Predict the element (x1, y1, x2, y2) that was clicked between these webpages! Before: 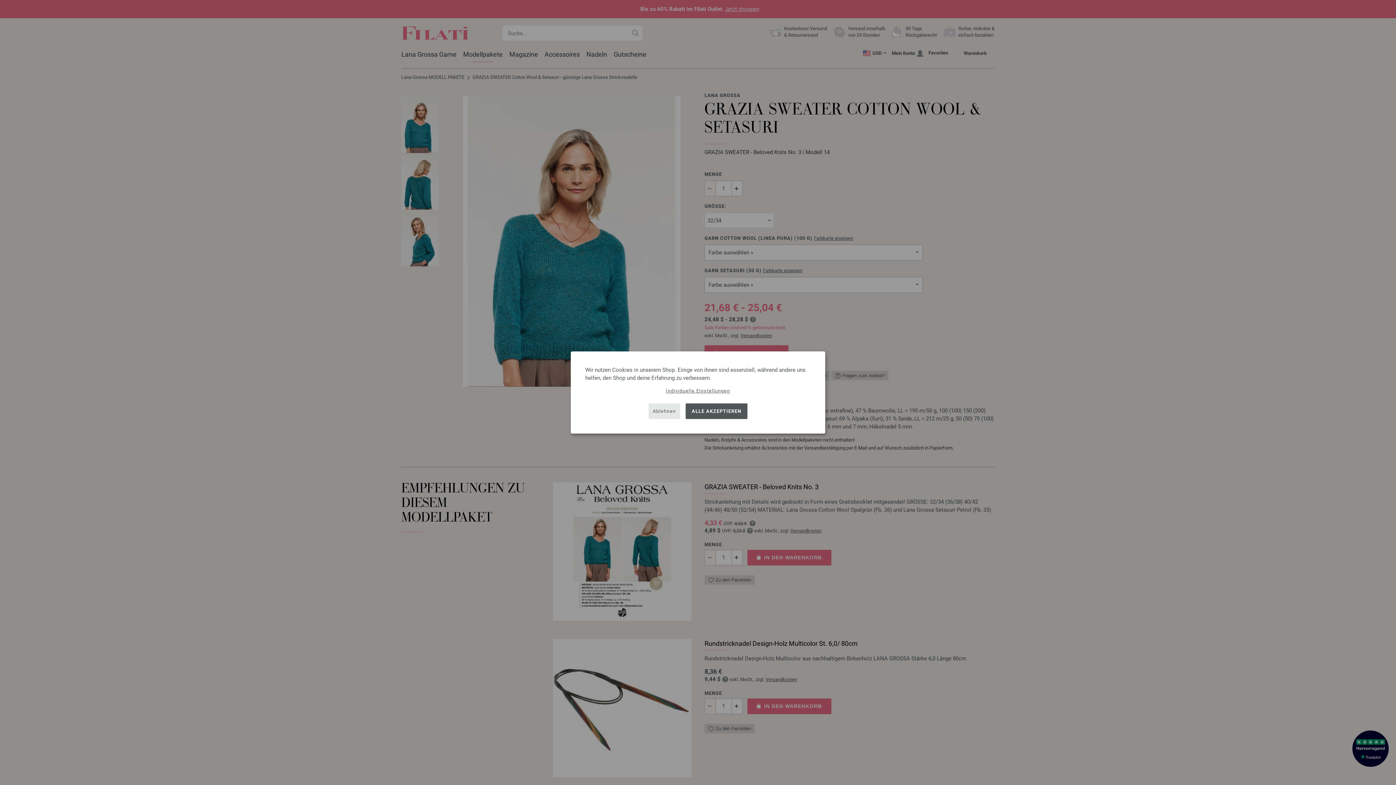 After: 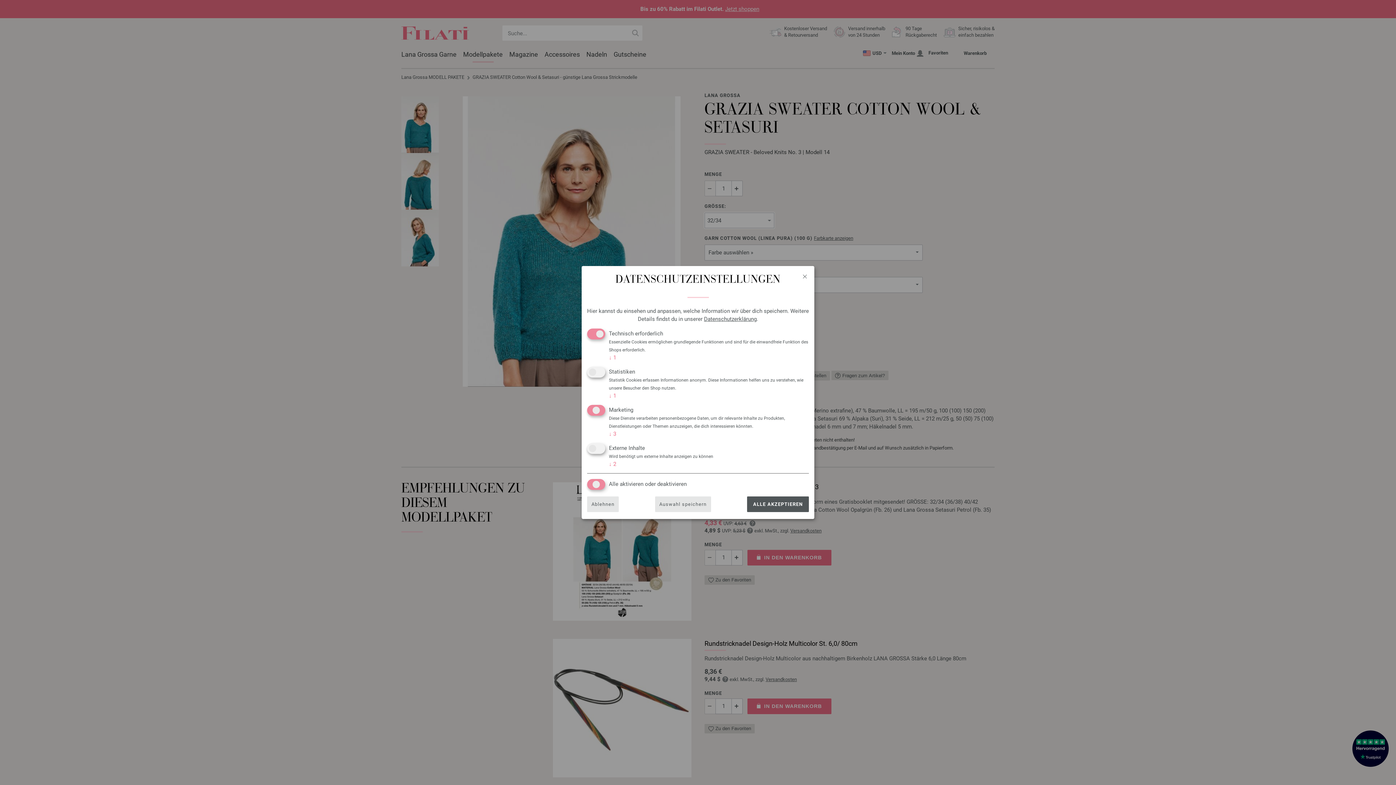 Action: bbox: (666, 387, 730, 394) label: Individuelle Einstellungen